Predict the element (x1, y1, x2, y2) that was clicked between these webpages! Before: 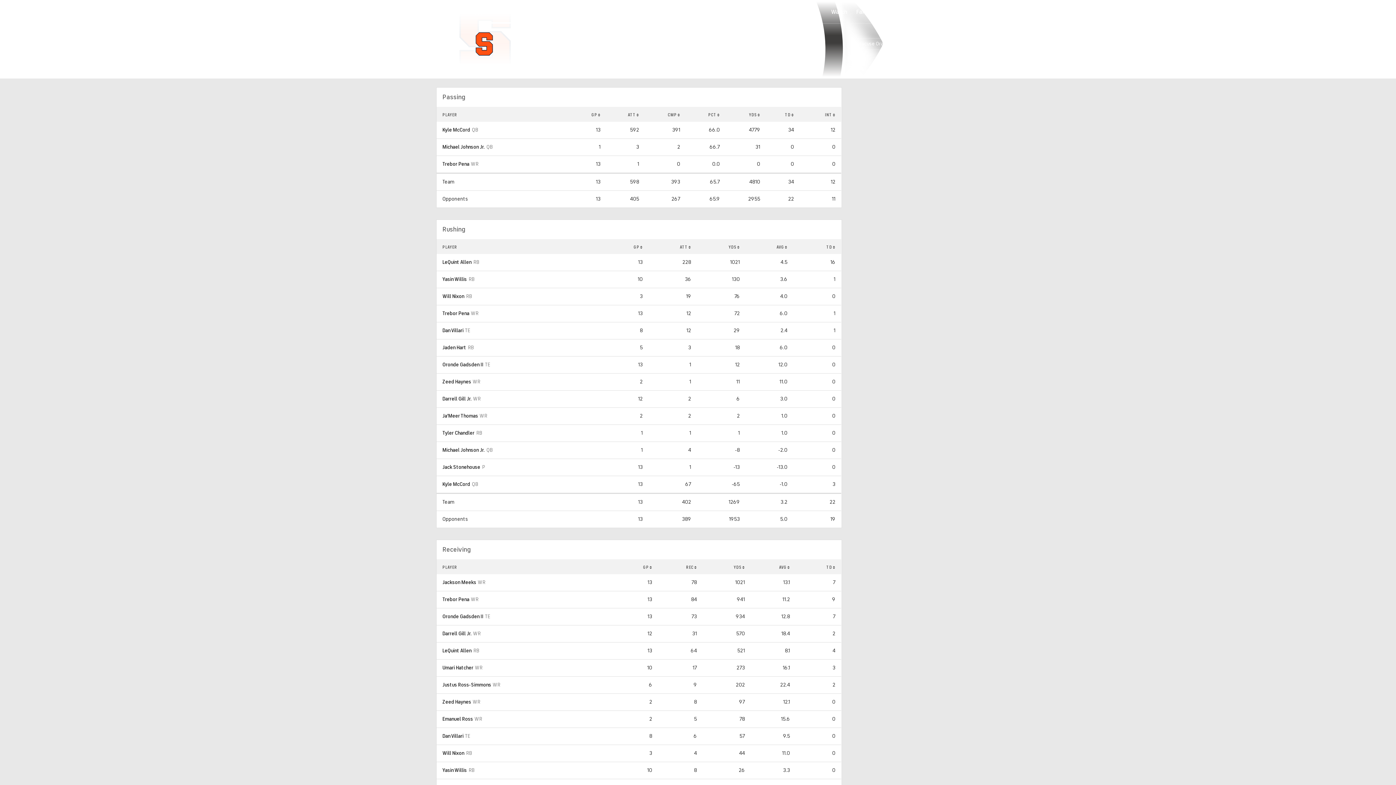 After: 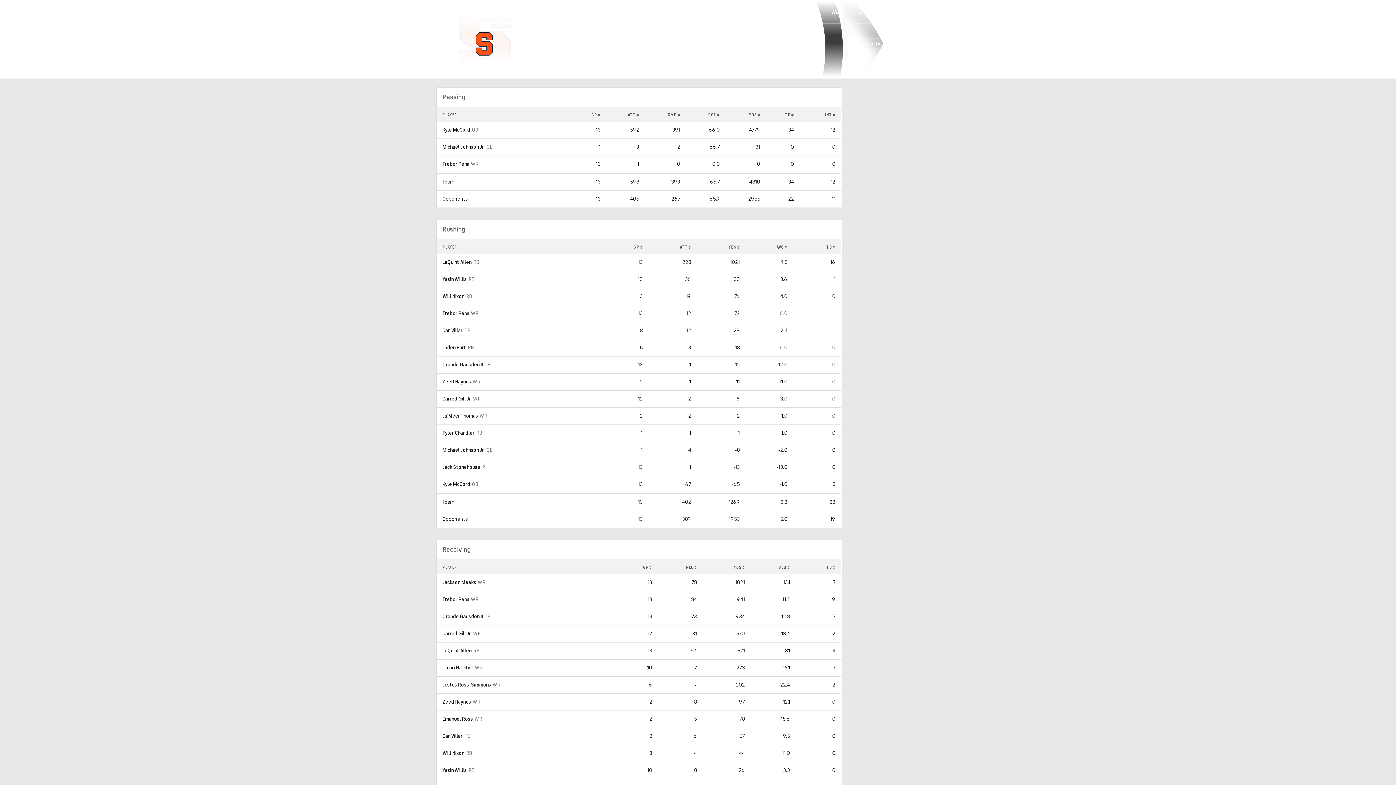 Action: bbox: (594, 58, 632, 78) label: Stubhub